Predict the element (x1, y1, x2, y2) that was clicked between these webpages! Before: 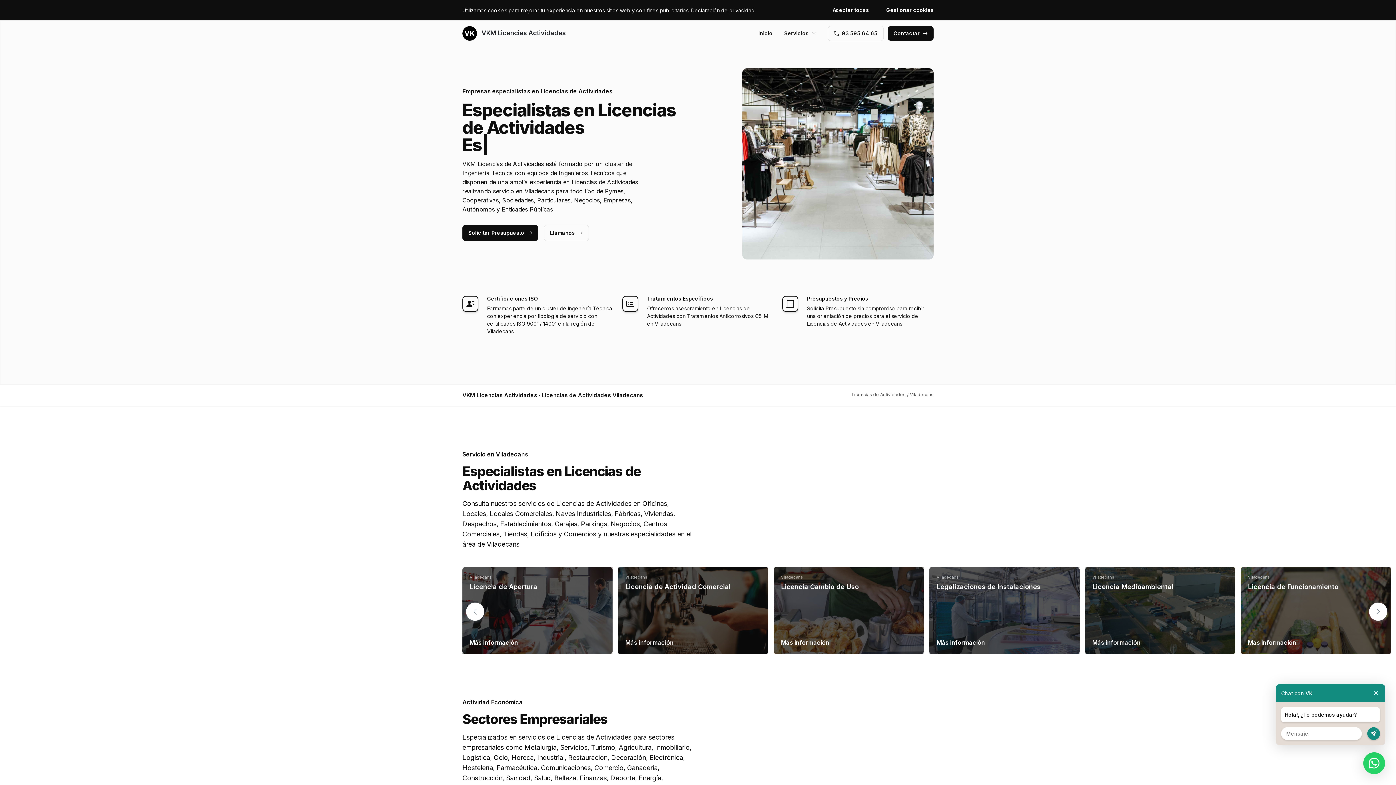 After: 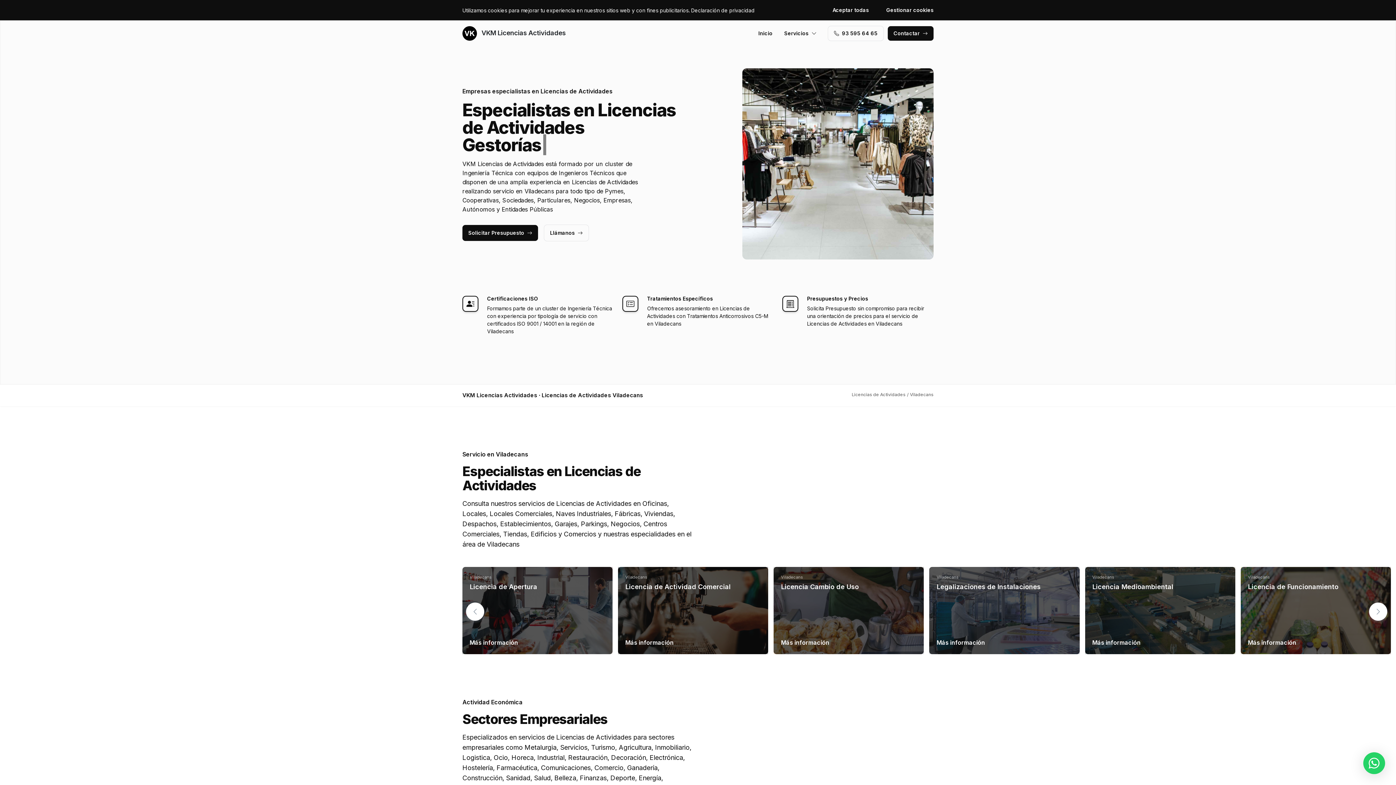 Action: bbox: (1372, 684, 1380, 702)